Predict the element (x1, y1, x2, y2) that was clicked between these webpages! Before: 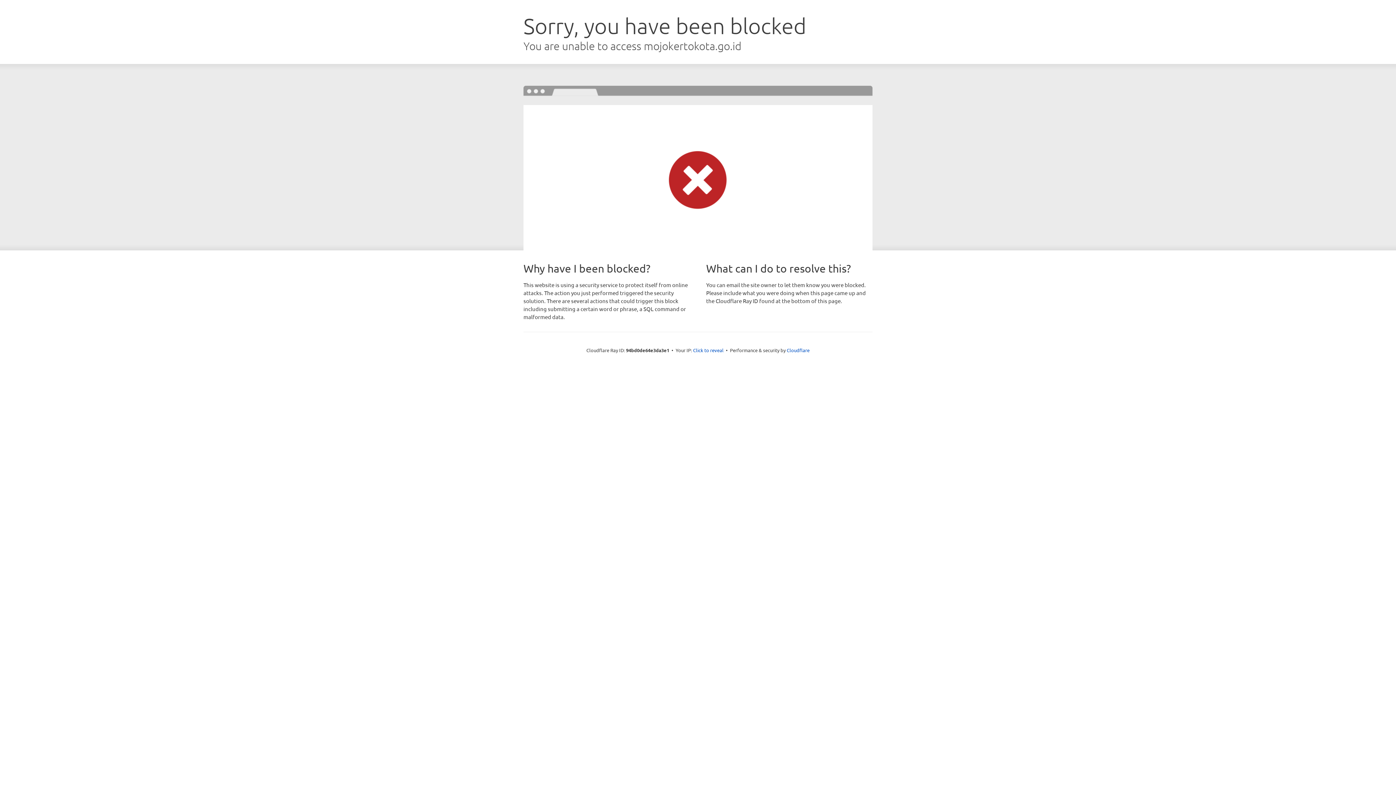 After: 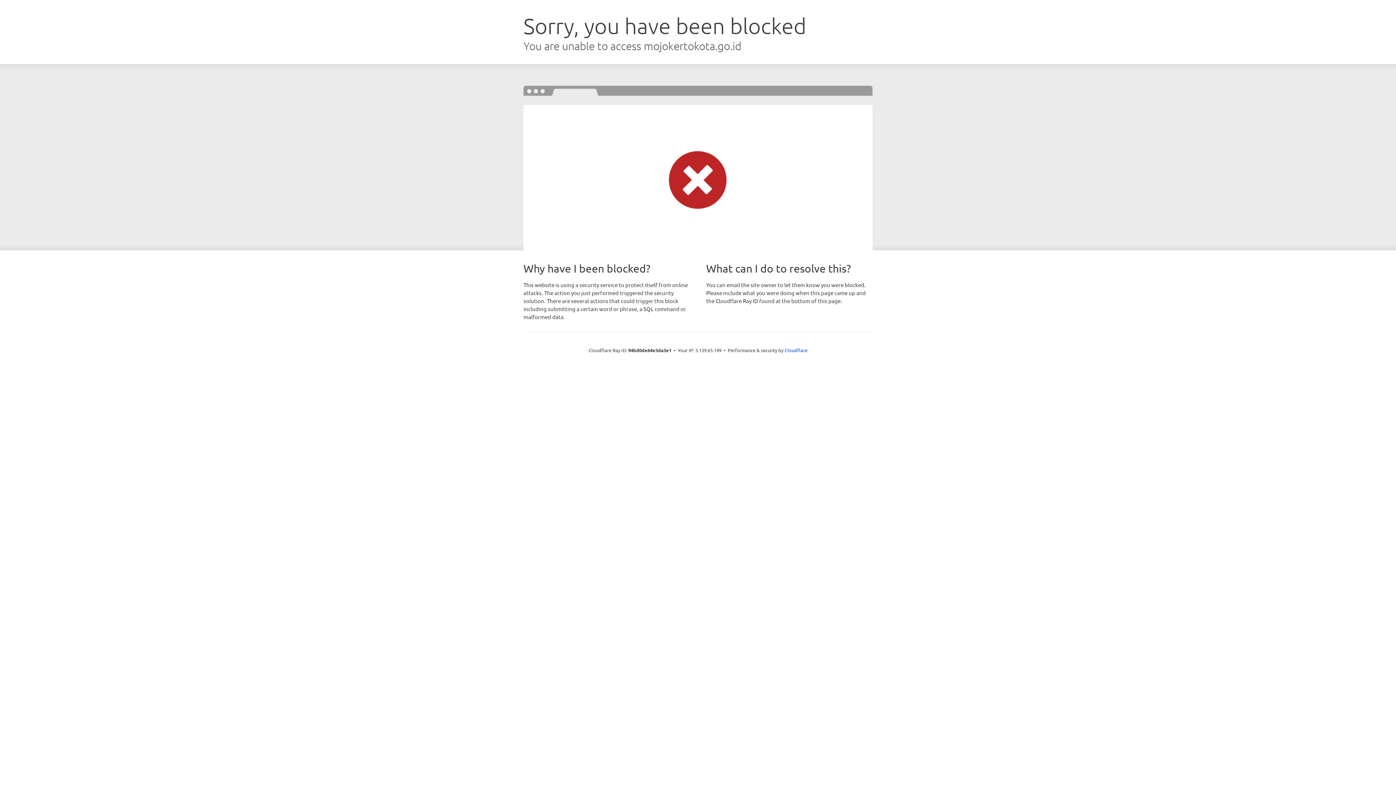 Action: bbox: (693, 346, 723, 353) label: Click to reveal